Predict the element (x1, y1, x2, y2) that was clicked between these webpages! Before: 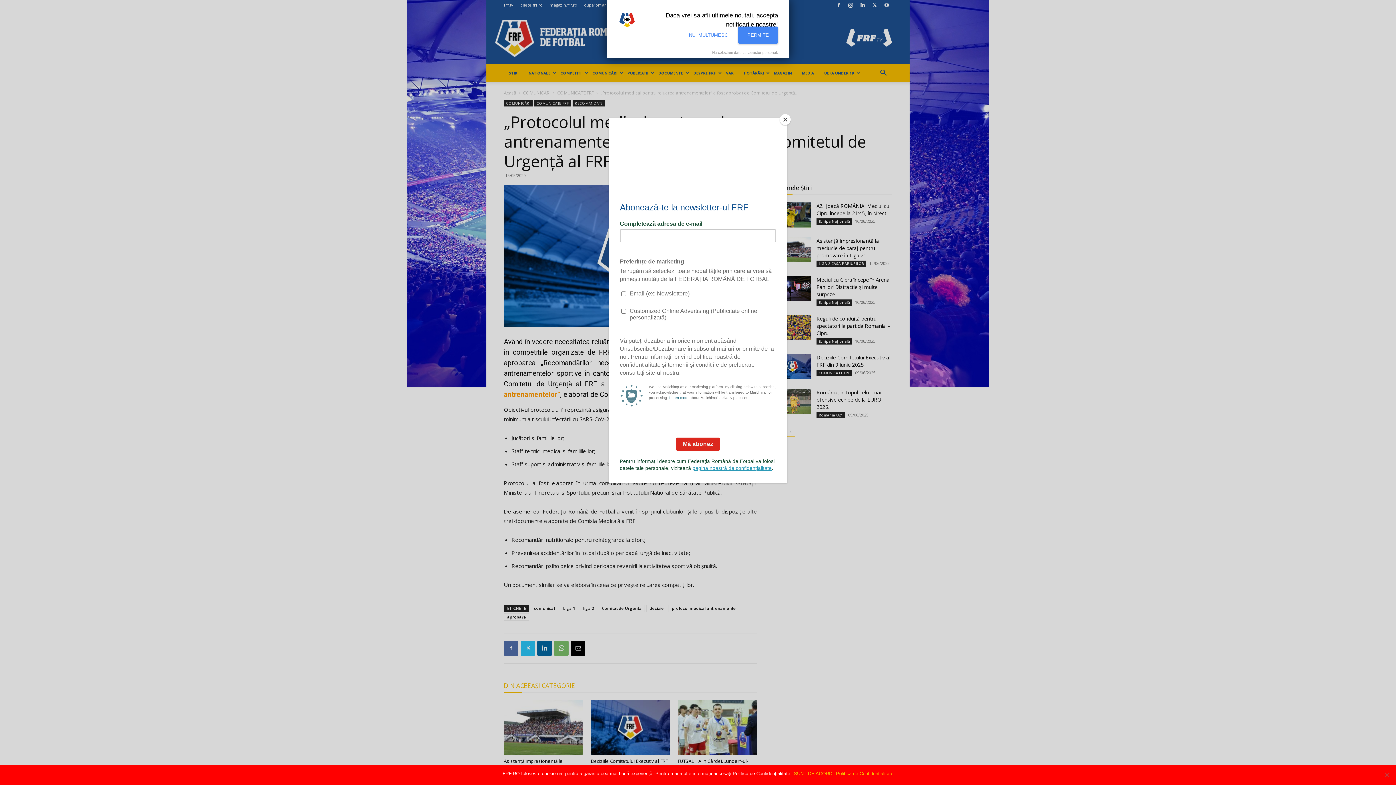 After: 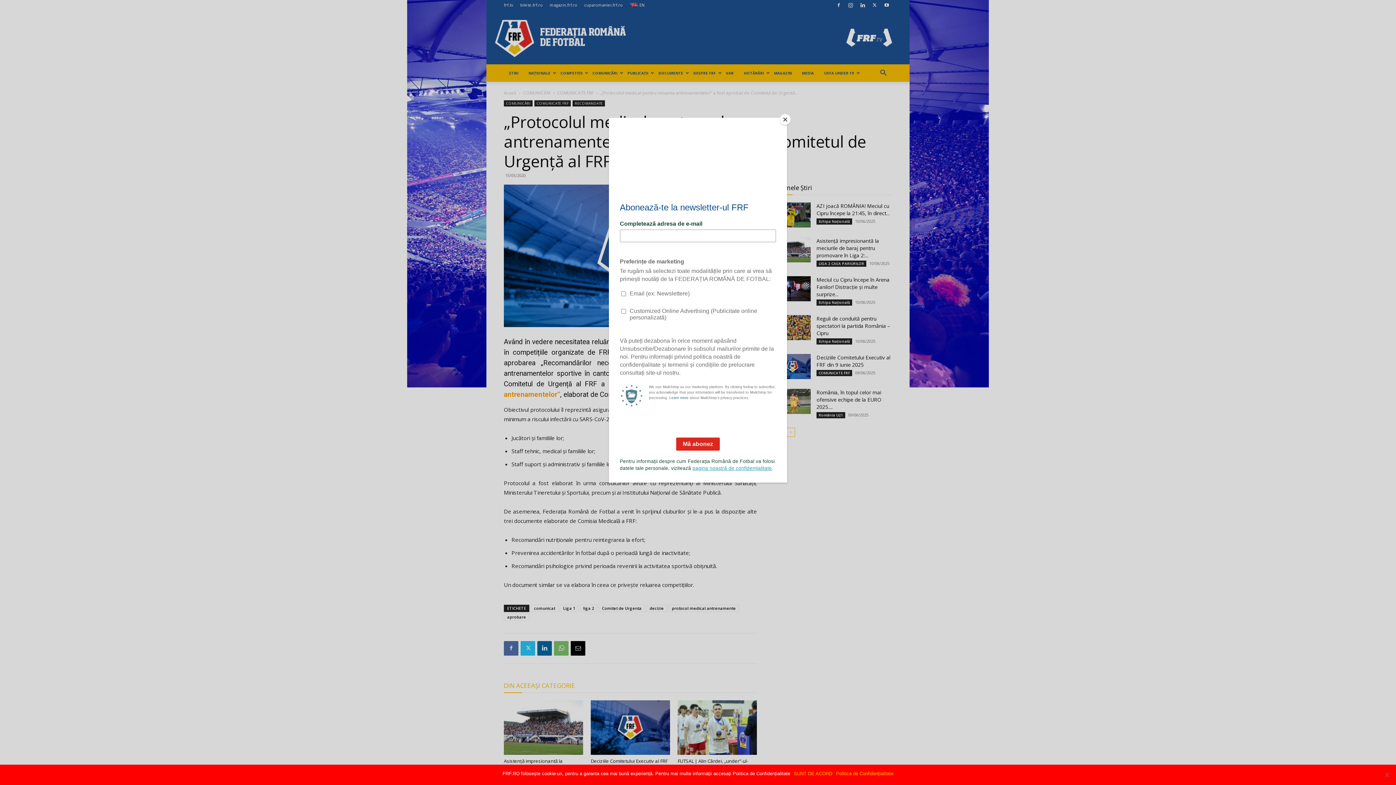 Action: bbox: (738, 26, 778, 43) label: PERMITE